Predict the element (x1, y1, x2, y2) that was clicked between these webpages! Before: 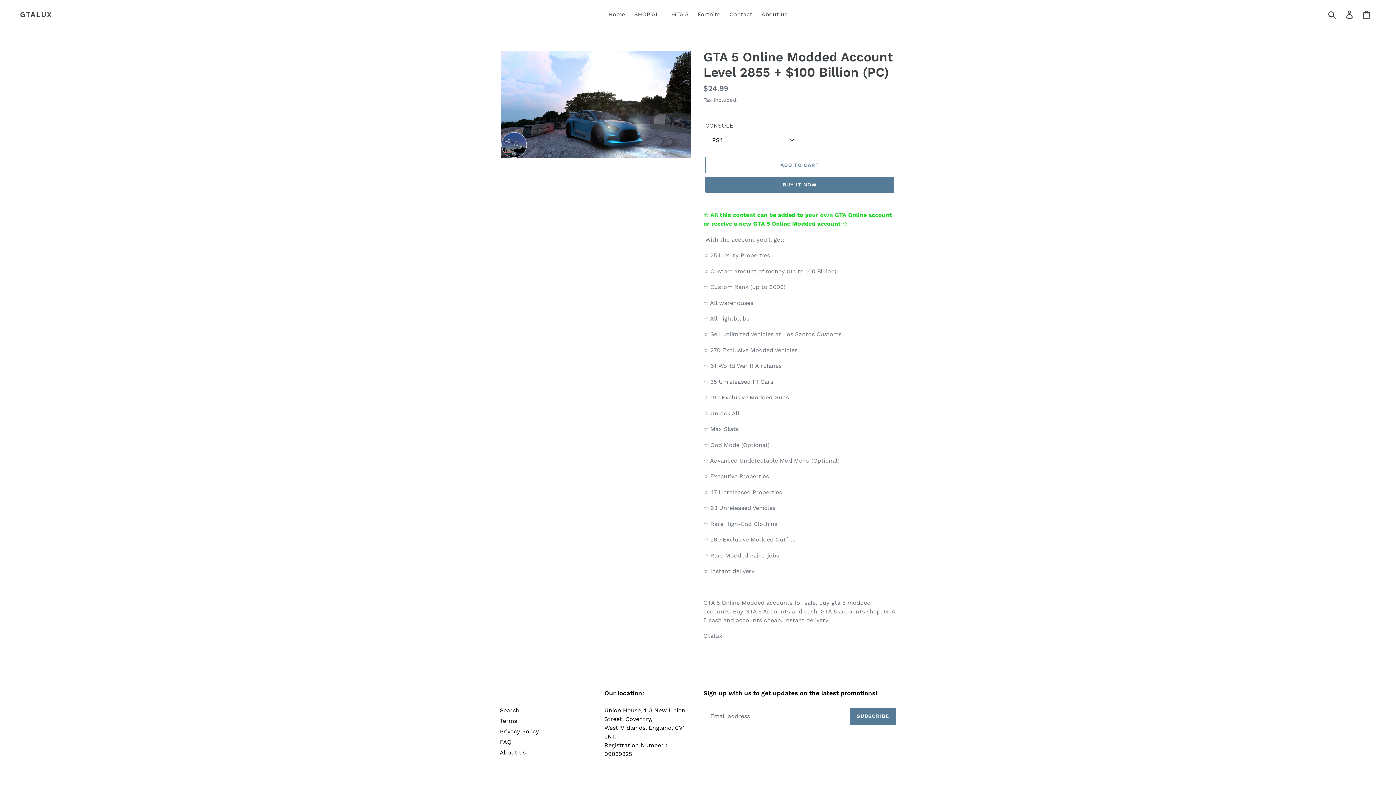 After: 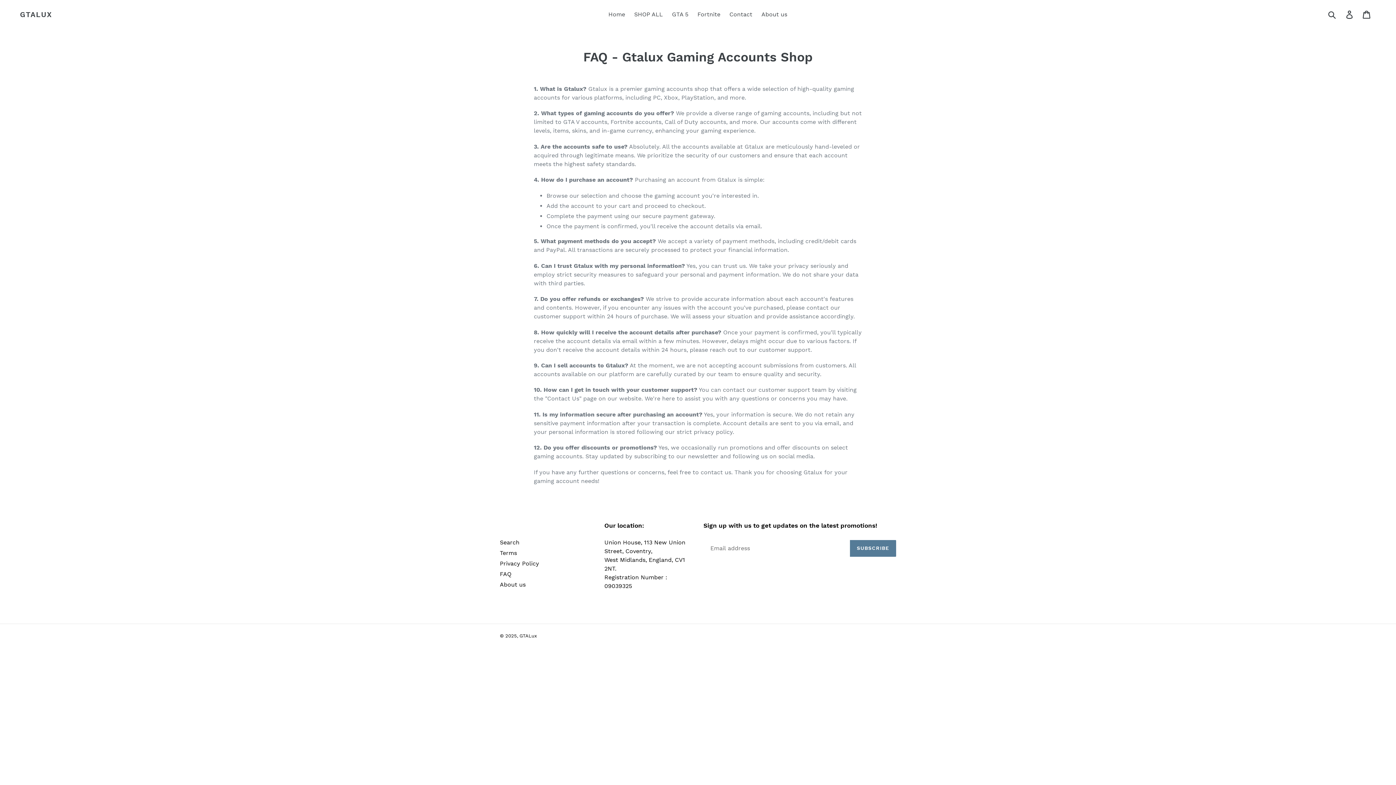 Action: label: FAQ bbox: (500, 738, 511, 745)